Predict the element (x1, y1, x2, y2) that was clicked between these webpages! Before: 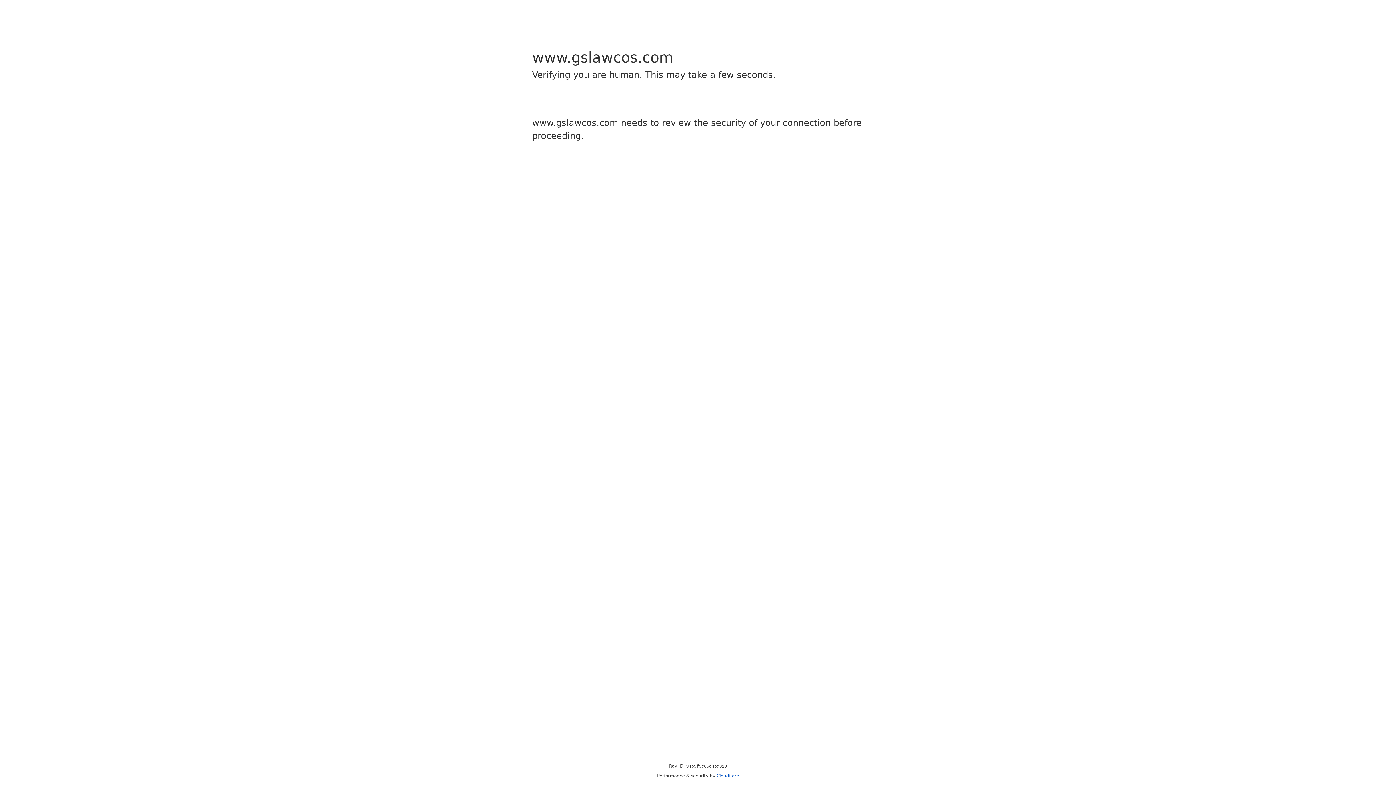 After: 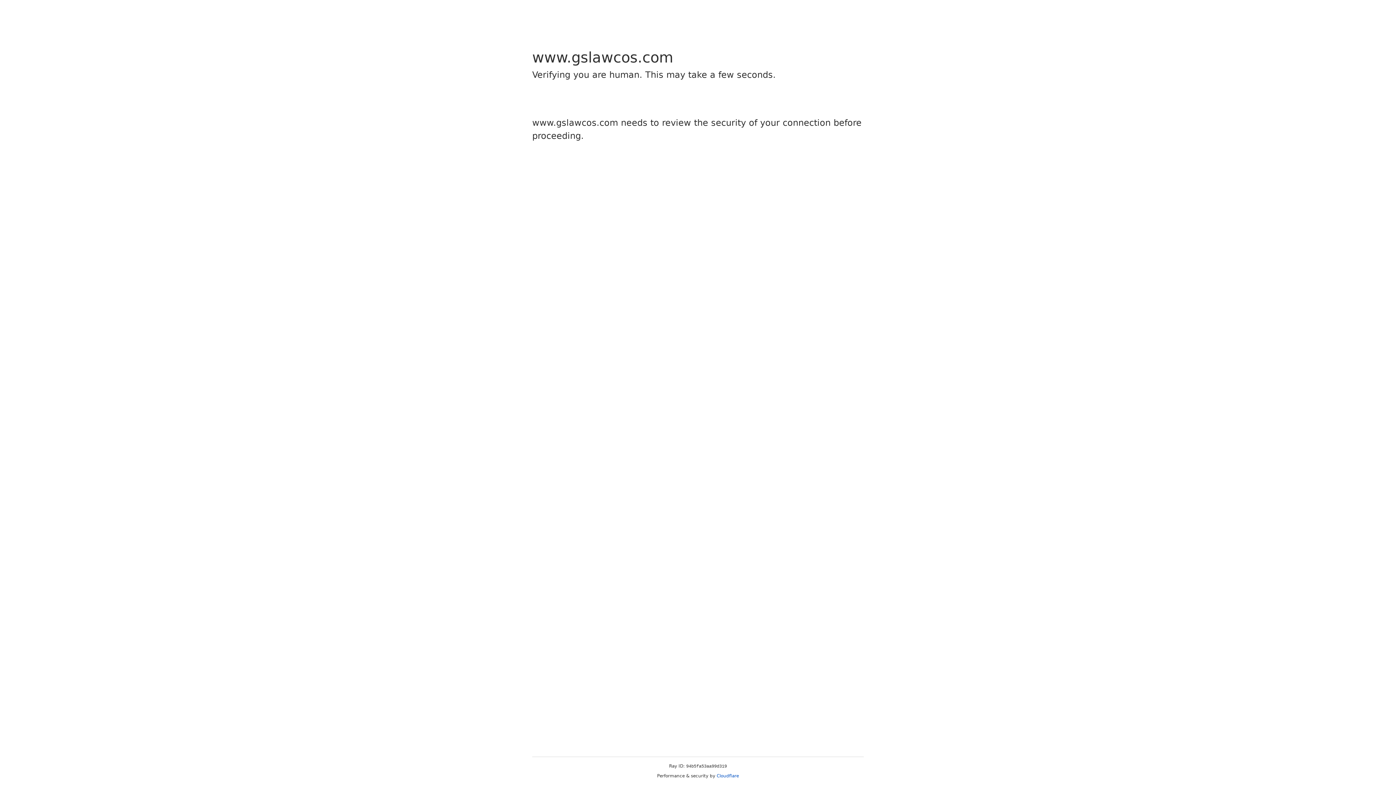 Action: bbox: (716, 773, 739, 778) label: Cloudflare